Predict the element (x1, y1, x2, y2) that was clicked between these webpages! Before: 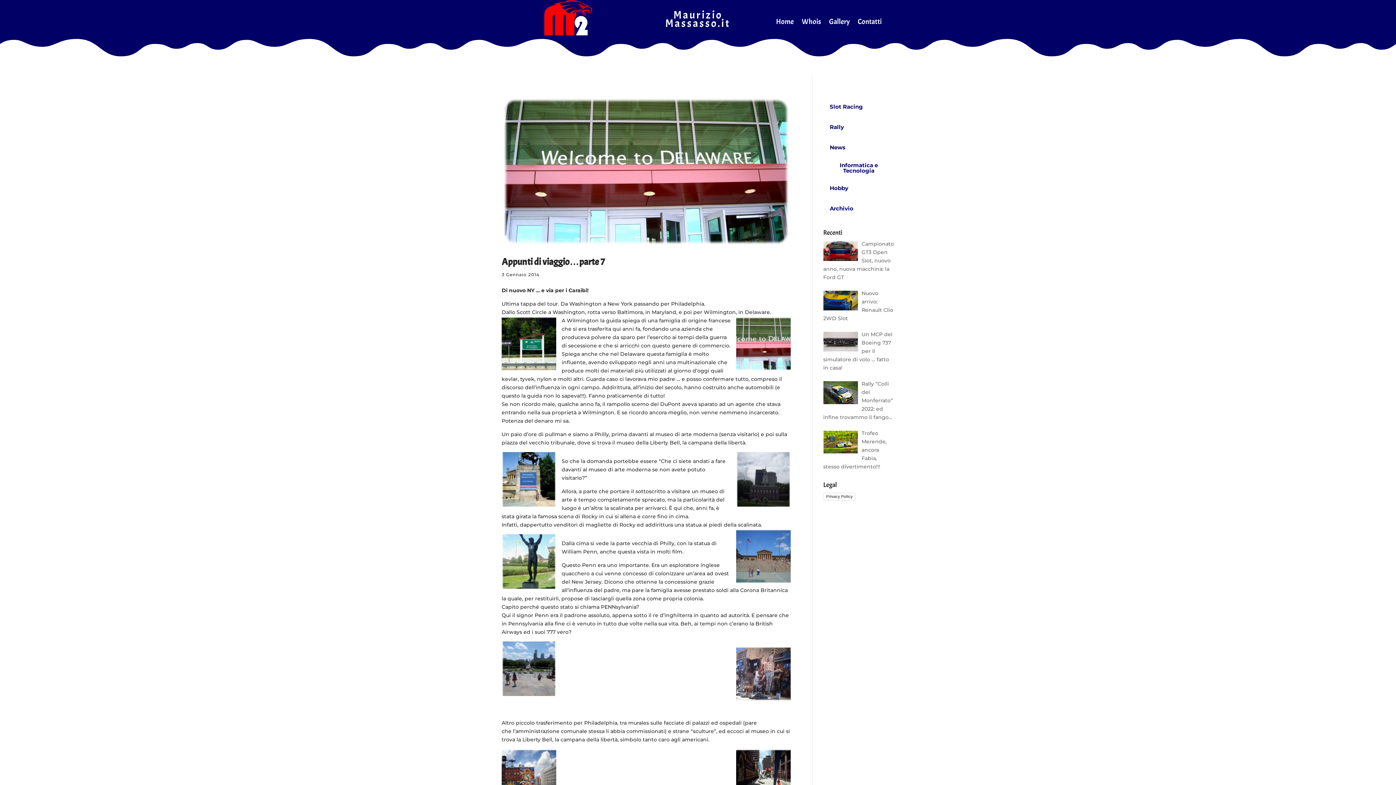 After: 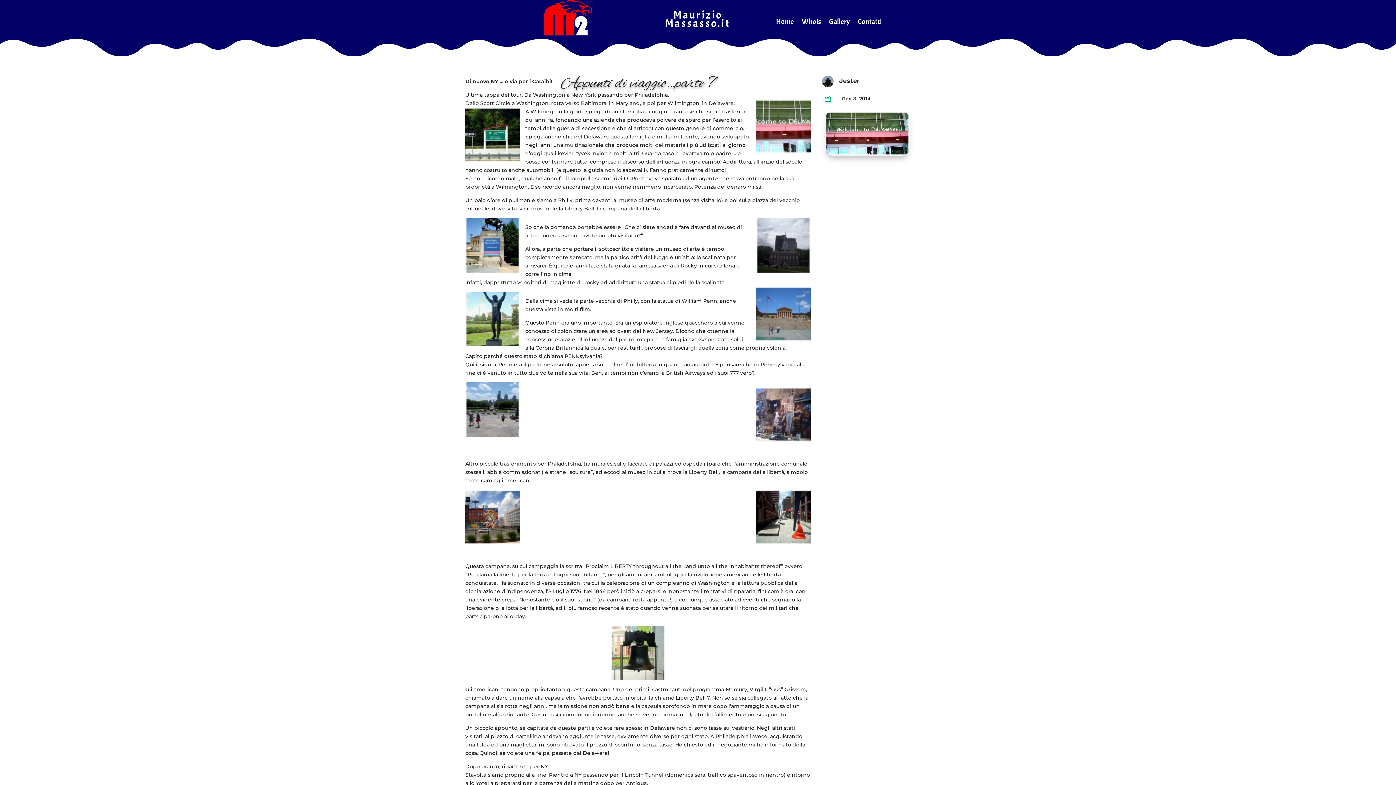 Action: bbox: (501, 96, 790, 246)